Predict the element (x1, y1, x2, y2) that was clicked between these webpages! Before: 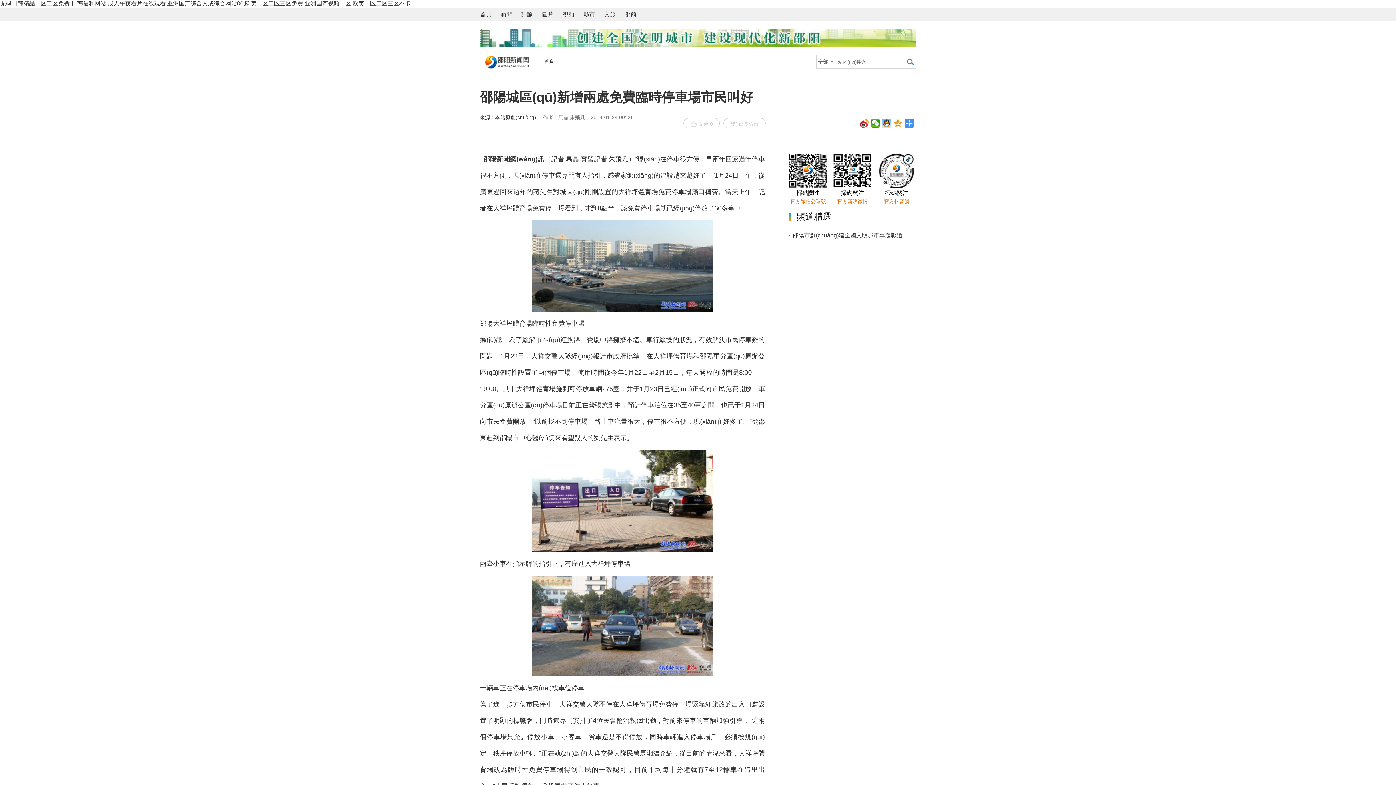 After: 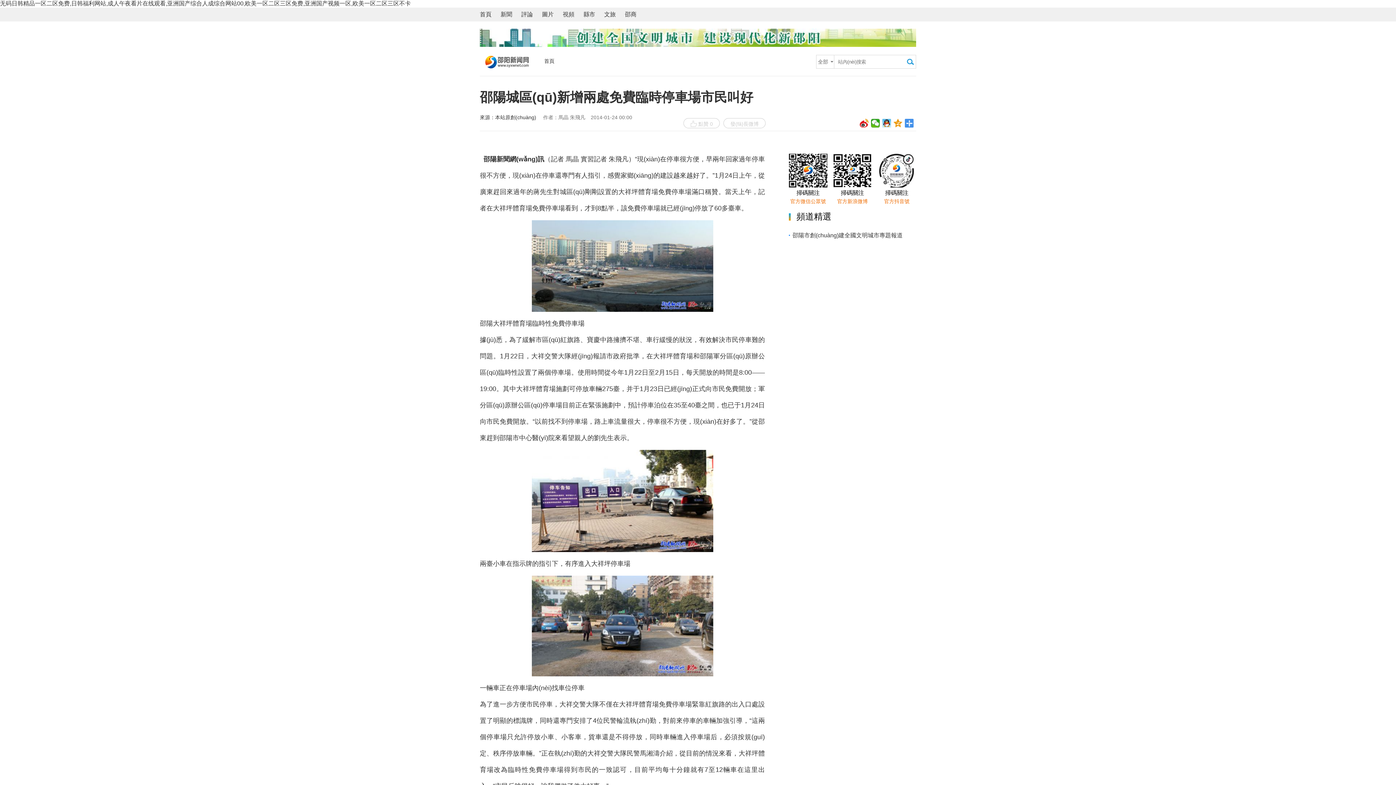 Action: label: 首頁 bbox: (544, 58, 554, 64)